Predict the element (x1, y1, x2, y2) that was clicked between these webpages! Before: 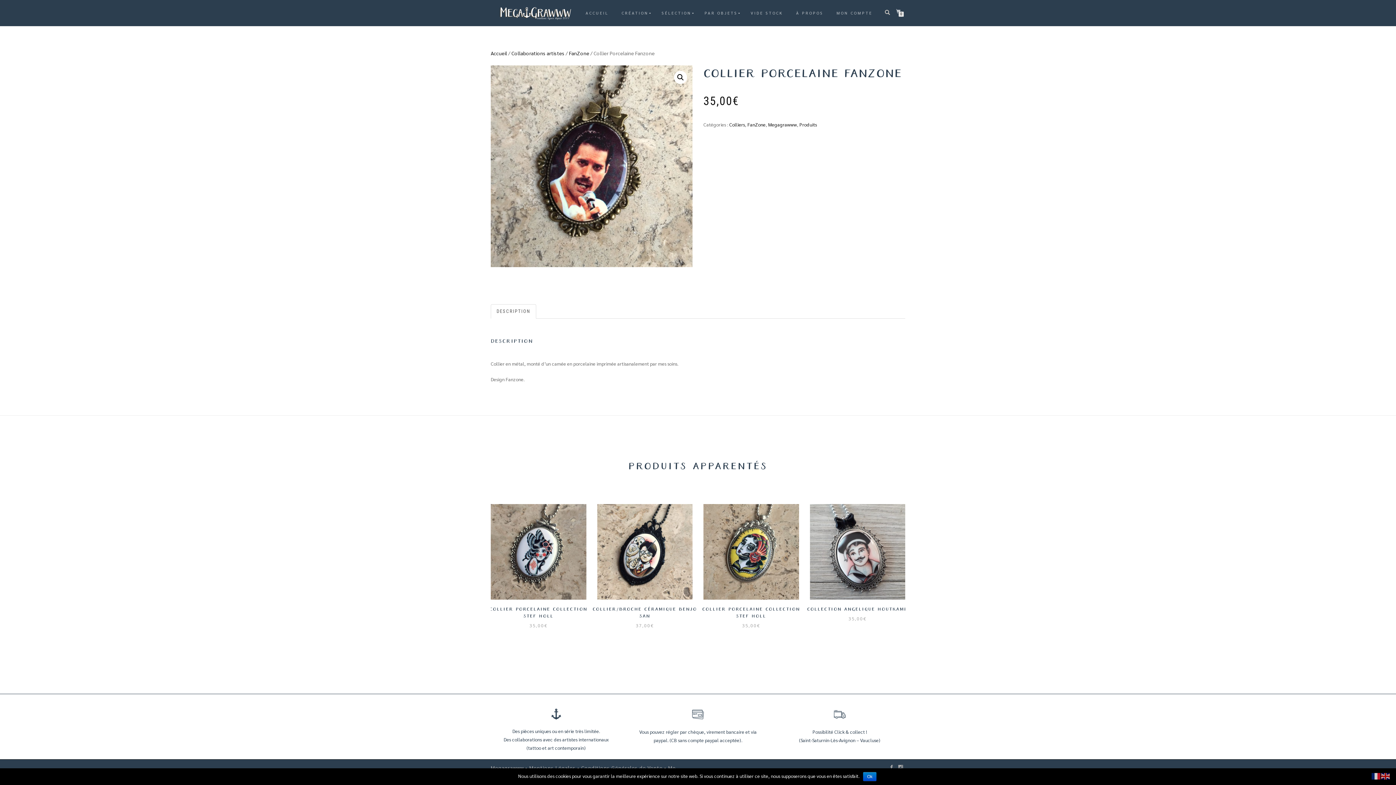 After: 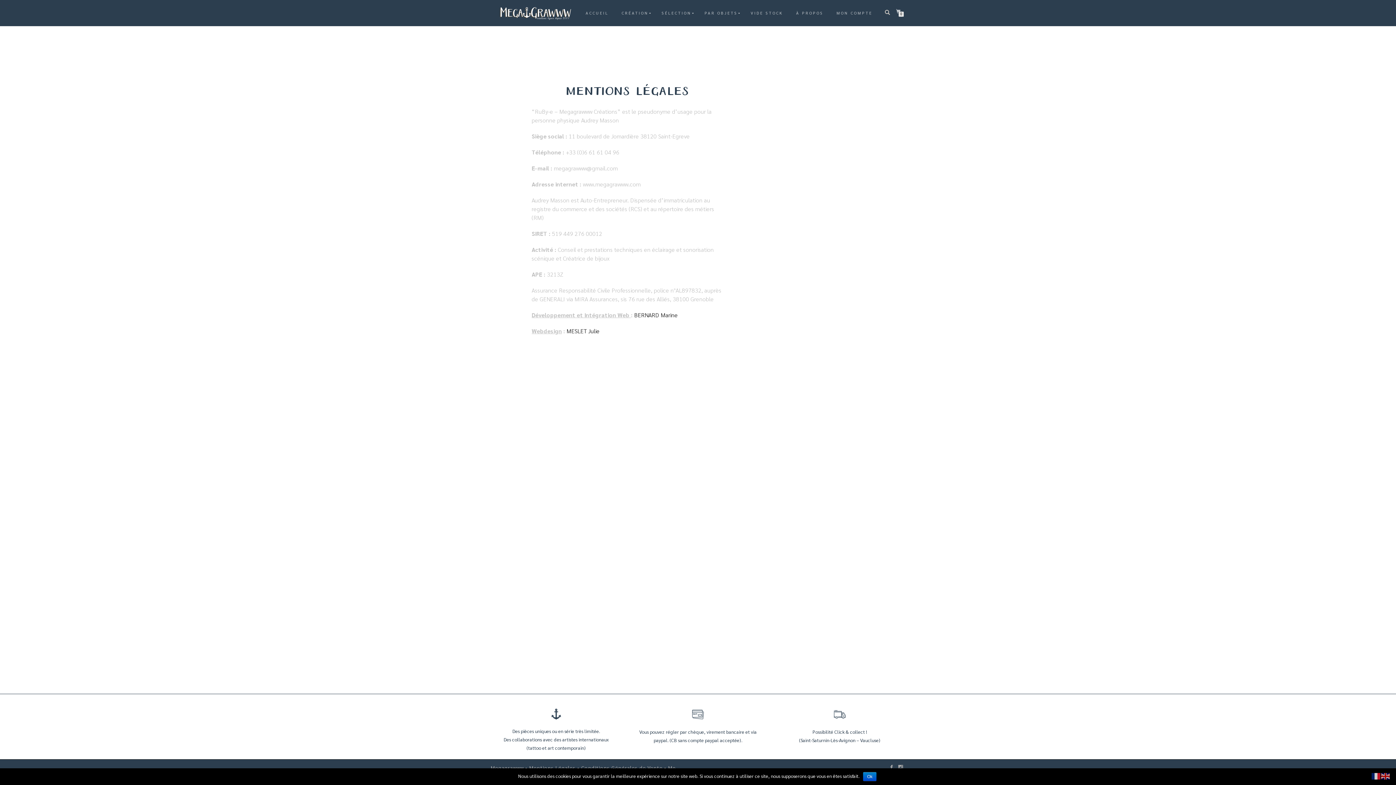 Action: label:  Mentions Légales • bbox: (528, 764, 580, 771)